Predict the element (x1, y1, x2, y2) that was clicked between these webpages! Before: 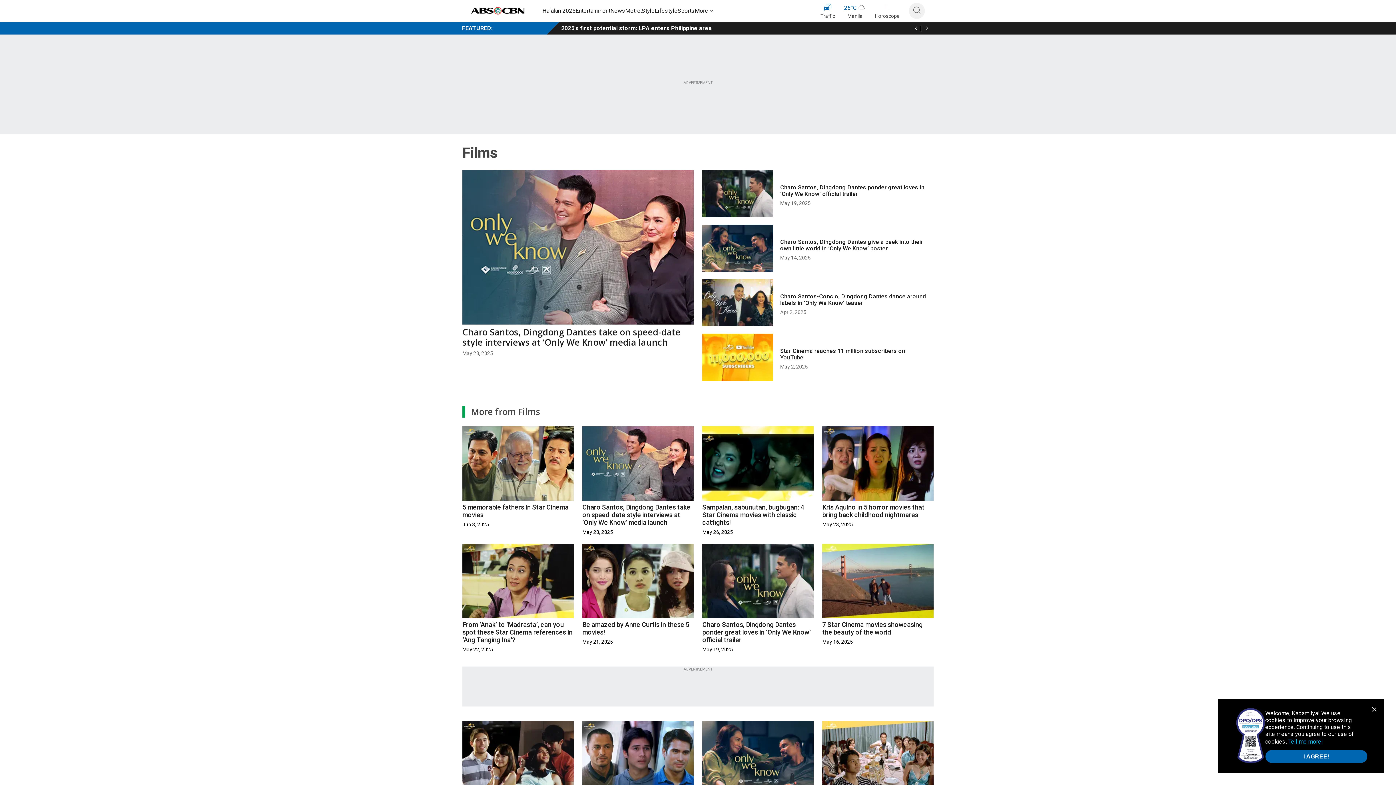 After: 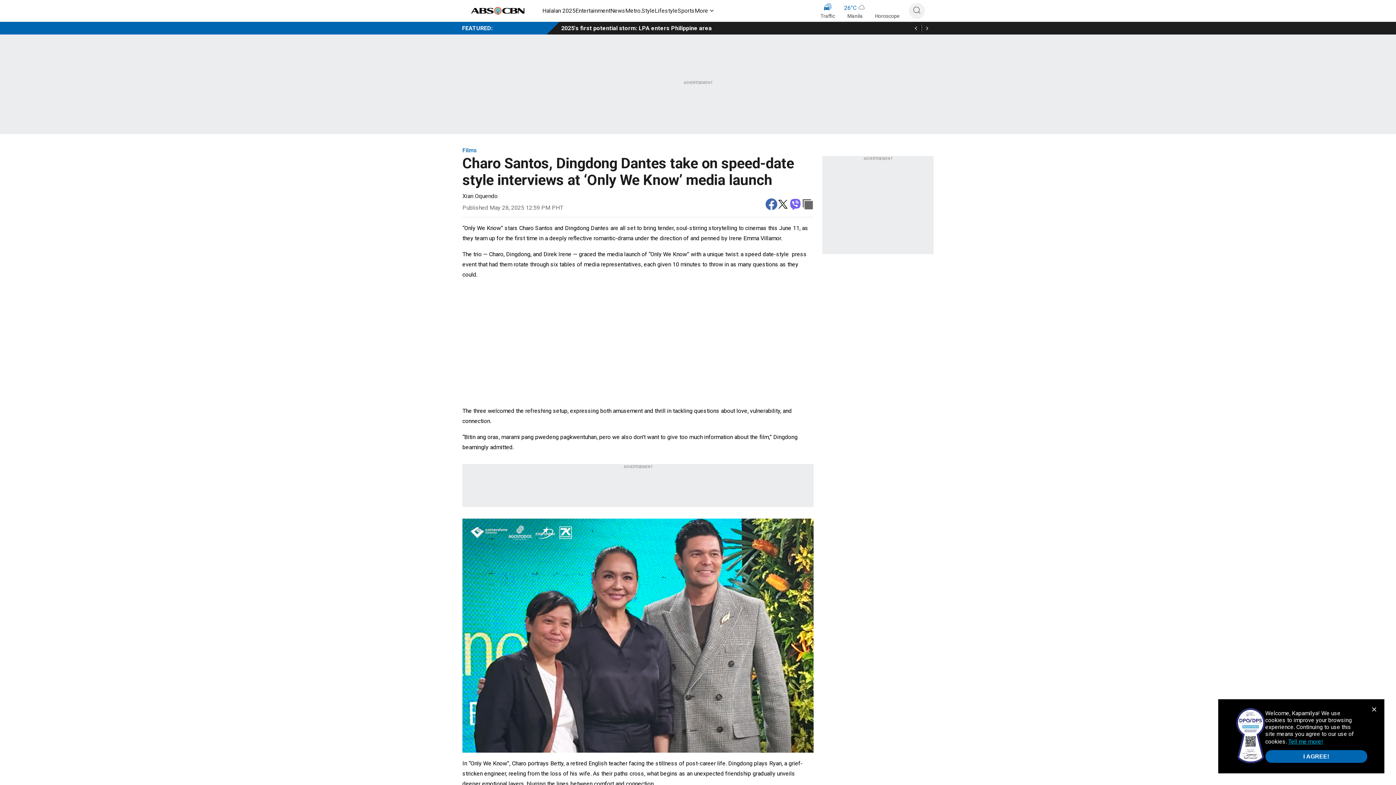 Action: bbox: (462, 170, 693, 324)